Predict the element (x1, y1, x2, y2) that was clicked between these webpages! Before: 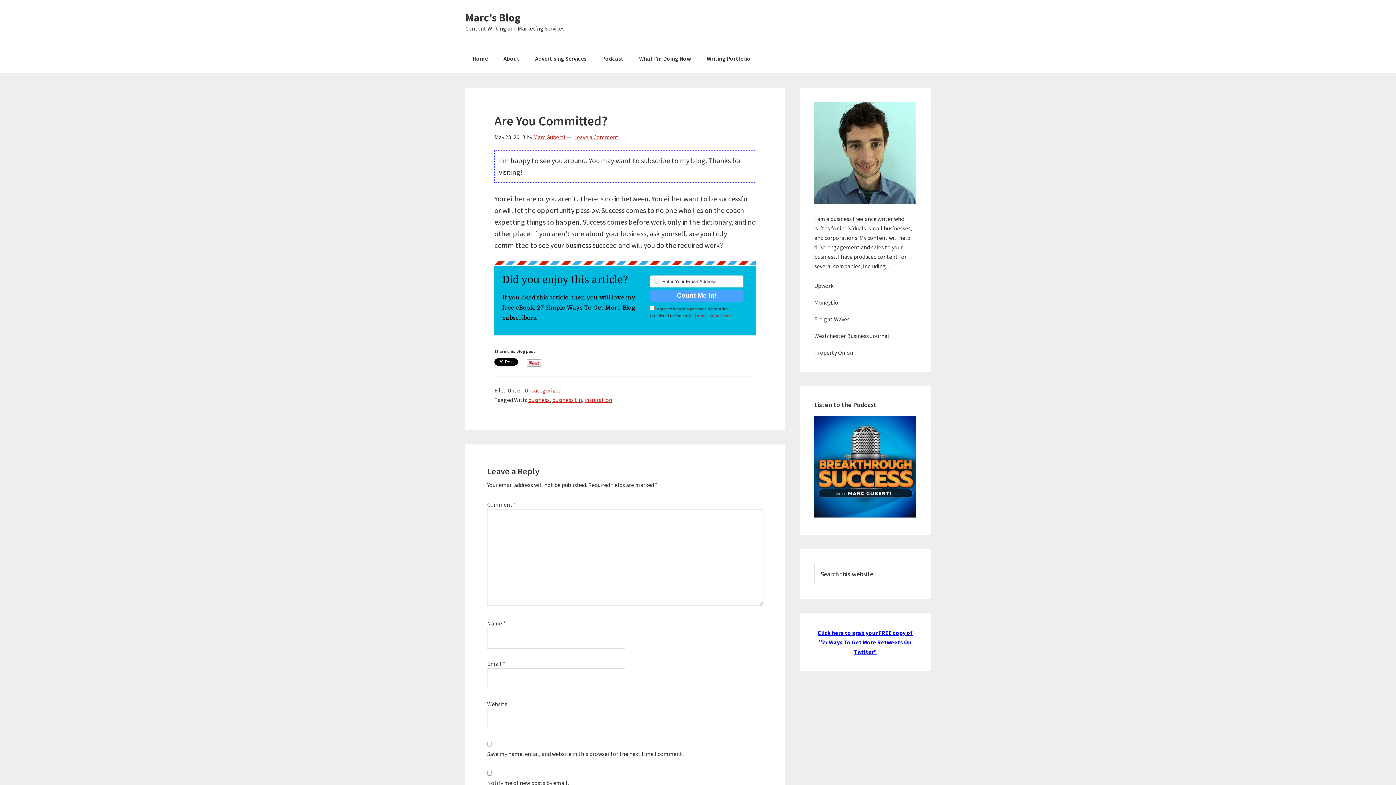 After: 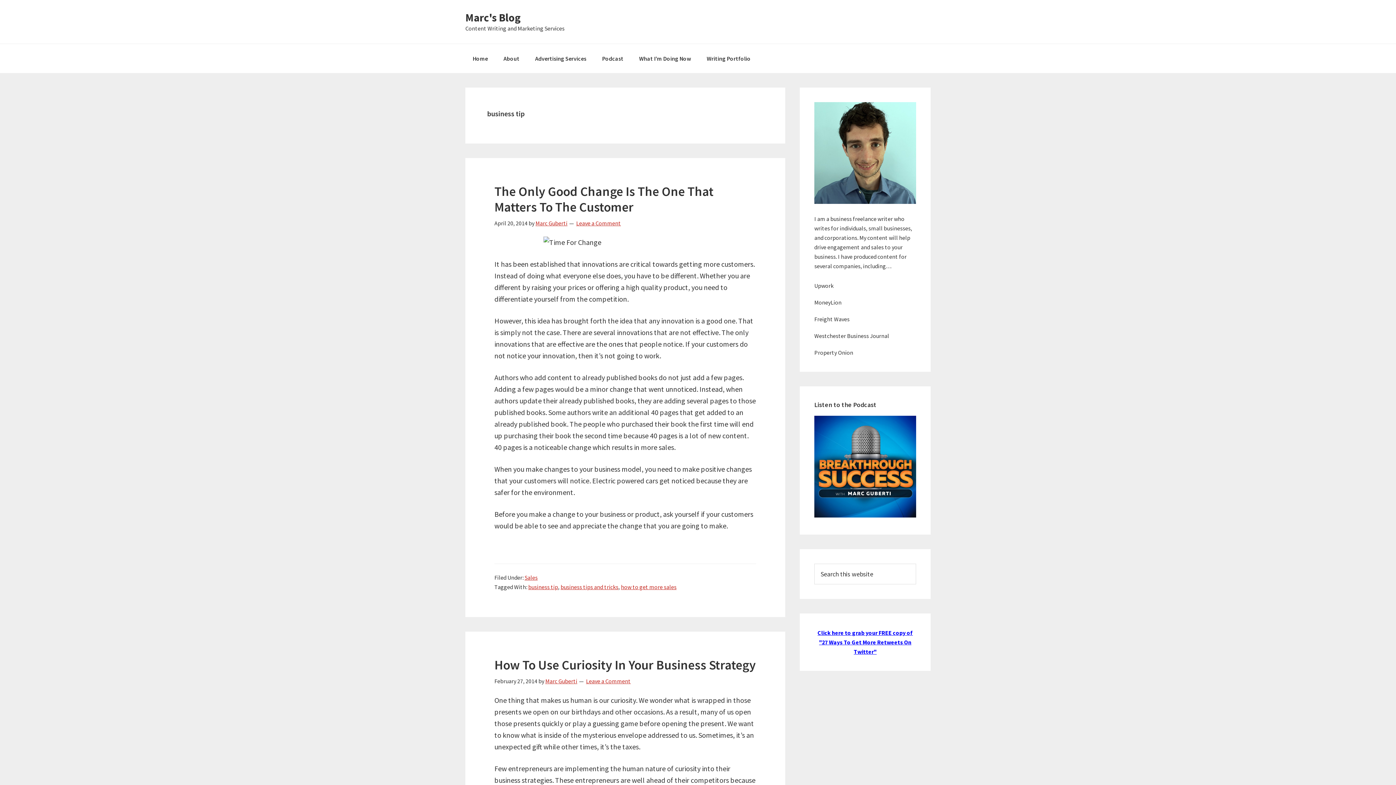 Action: label: business tip bbox: (552, 396, 582, 403)